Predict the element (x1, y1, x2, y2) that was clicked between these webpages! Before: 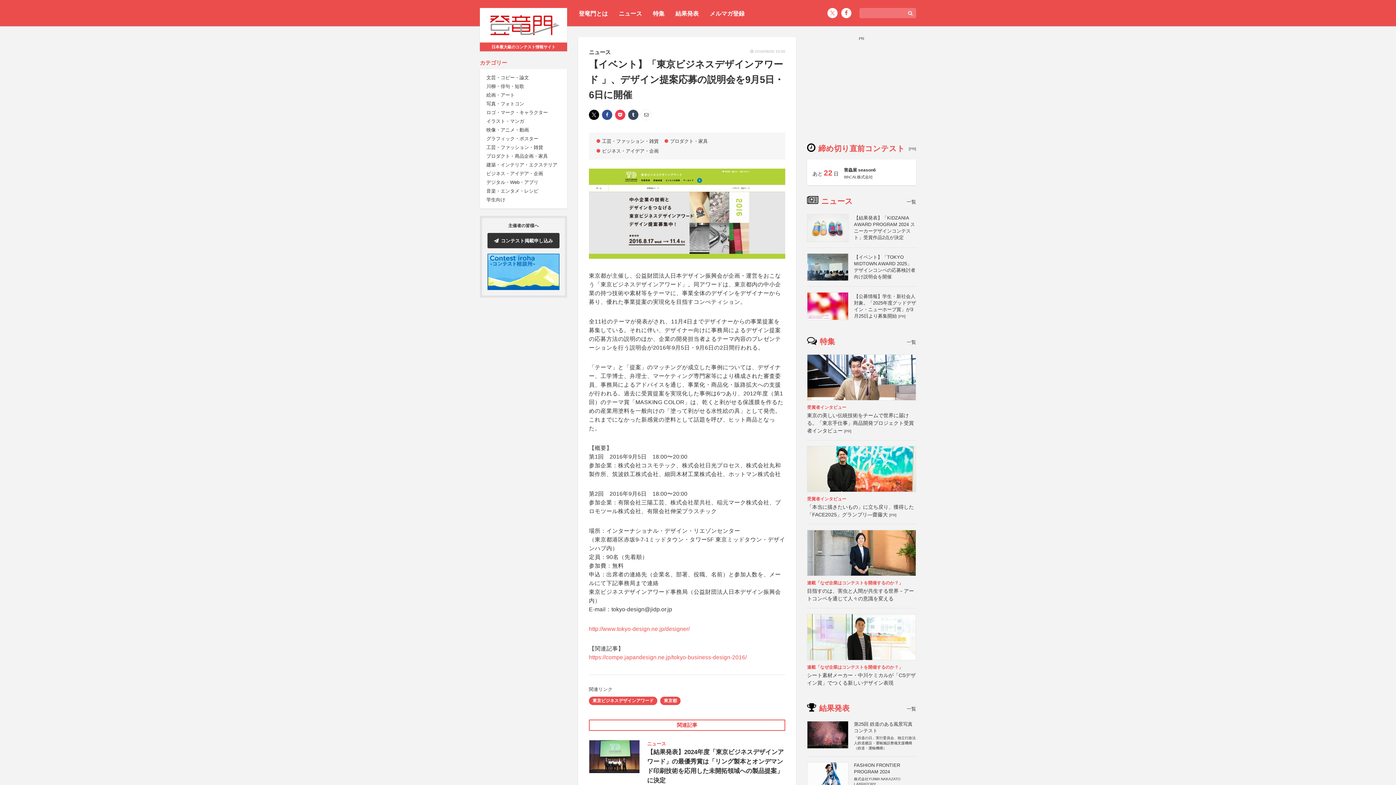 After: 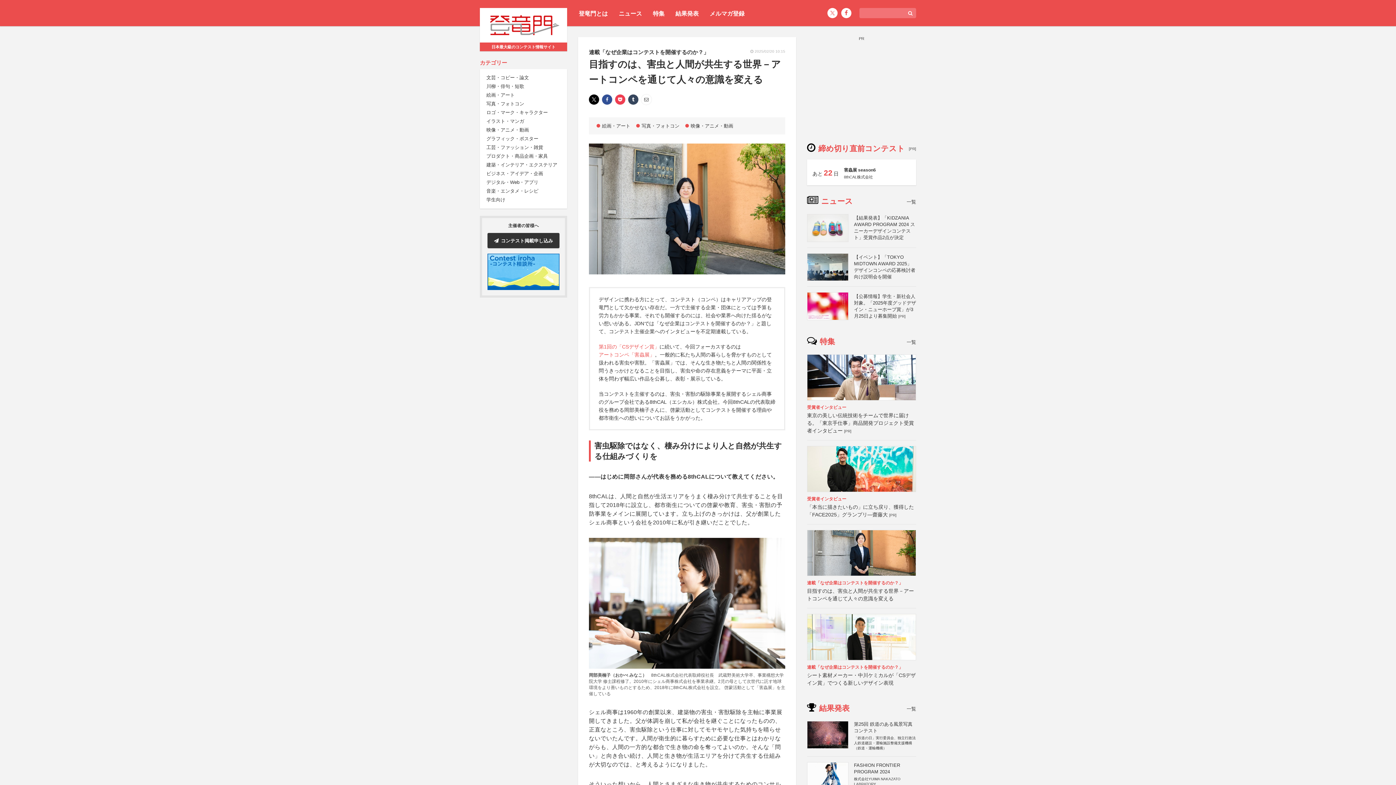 Action: bbox: (807, 524, 916, 608) label: 連載「なぜ企業はコンテストを開催するのか？」
目指すのは、害虫と人間が共生する世界－アートコンペを通じて人々の意識を変える